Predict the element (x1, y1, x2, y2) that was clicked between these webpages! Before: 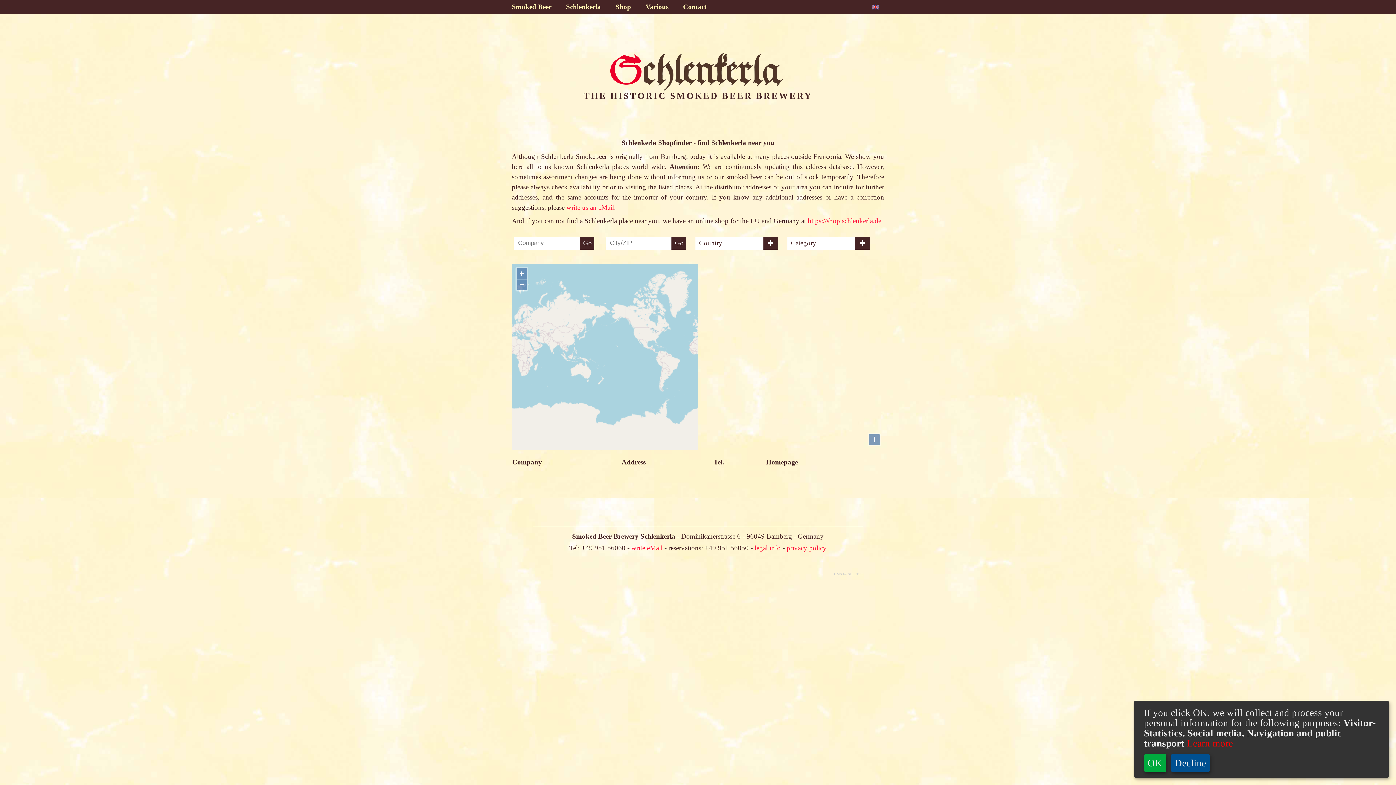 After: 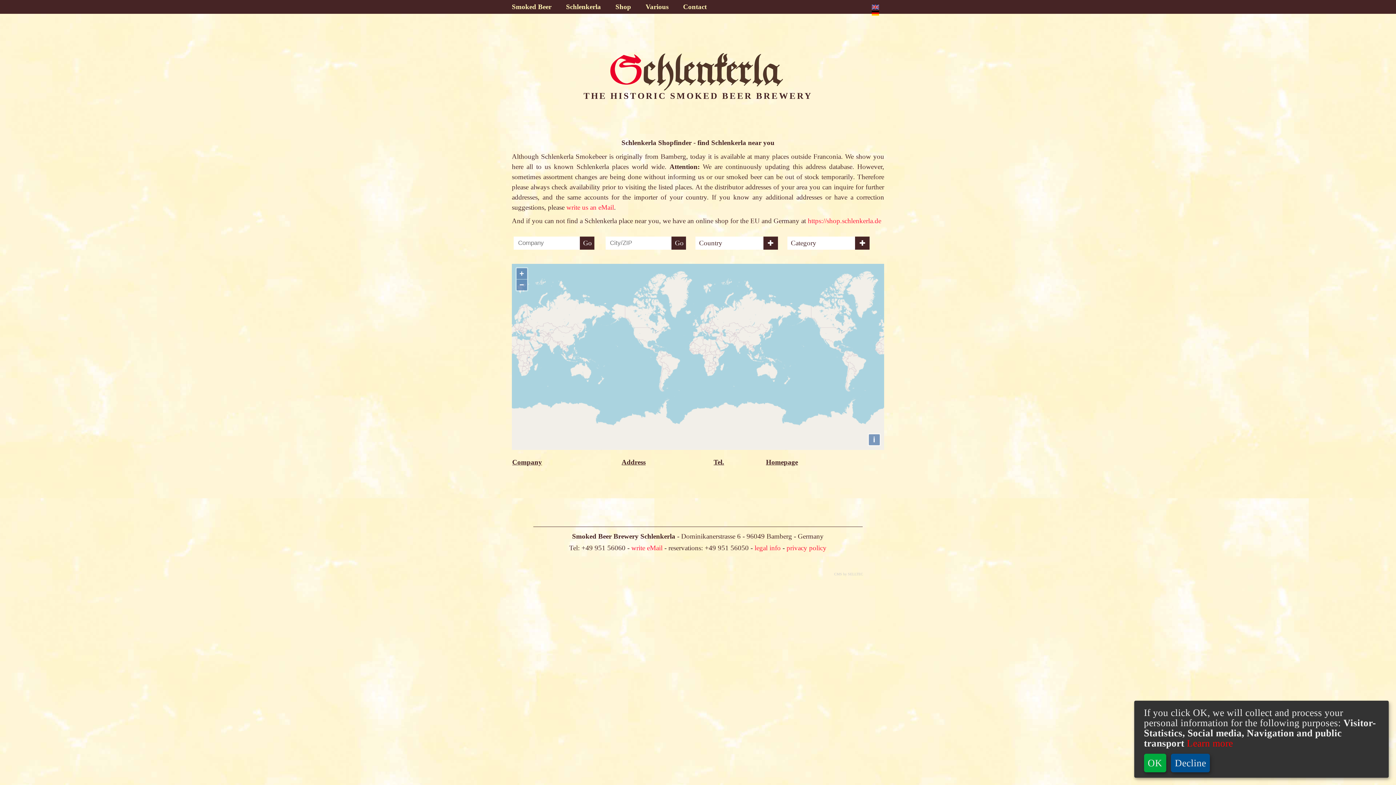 Action: bbox: (871, 3, 879, 9)